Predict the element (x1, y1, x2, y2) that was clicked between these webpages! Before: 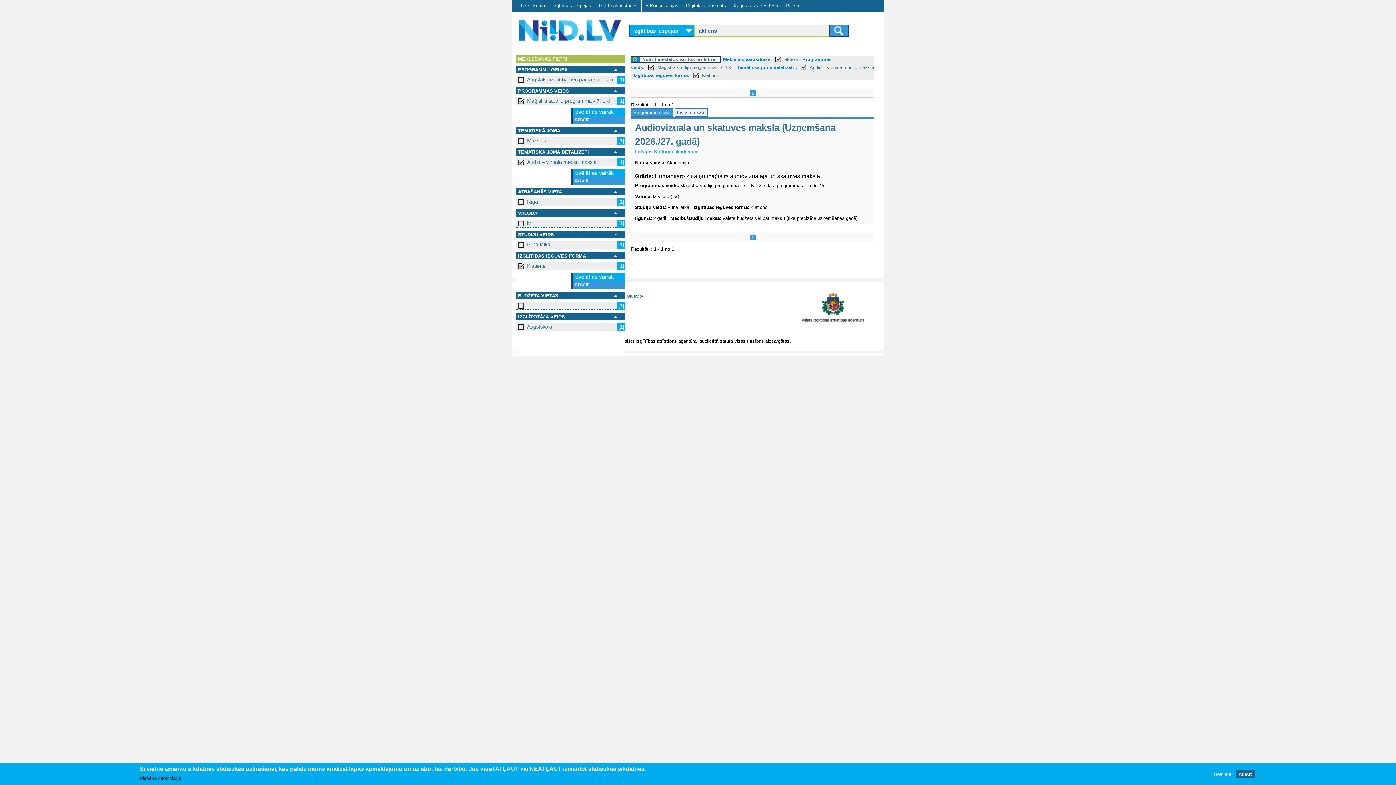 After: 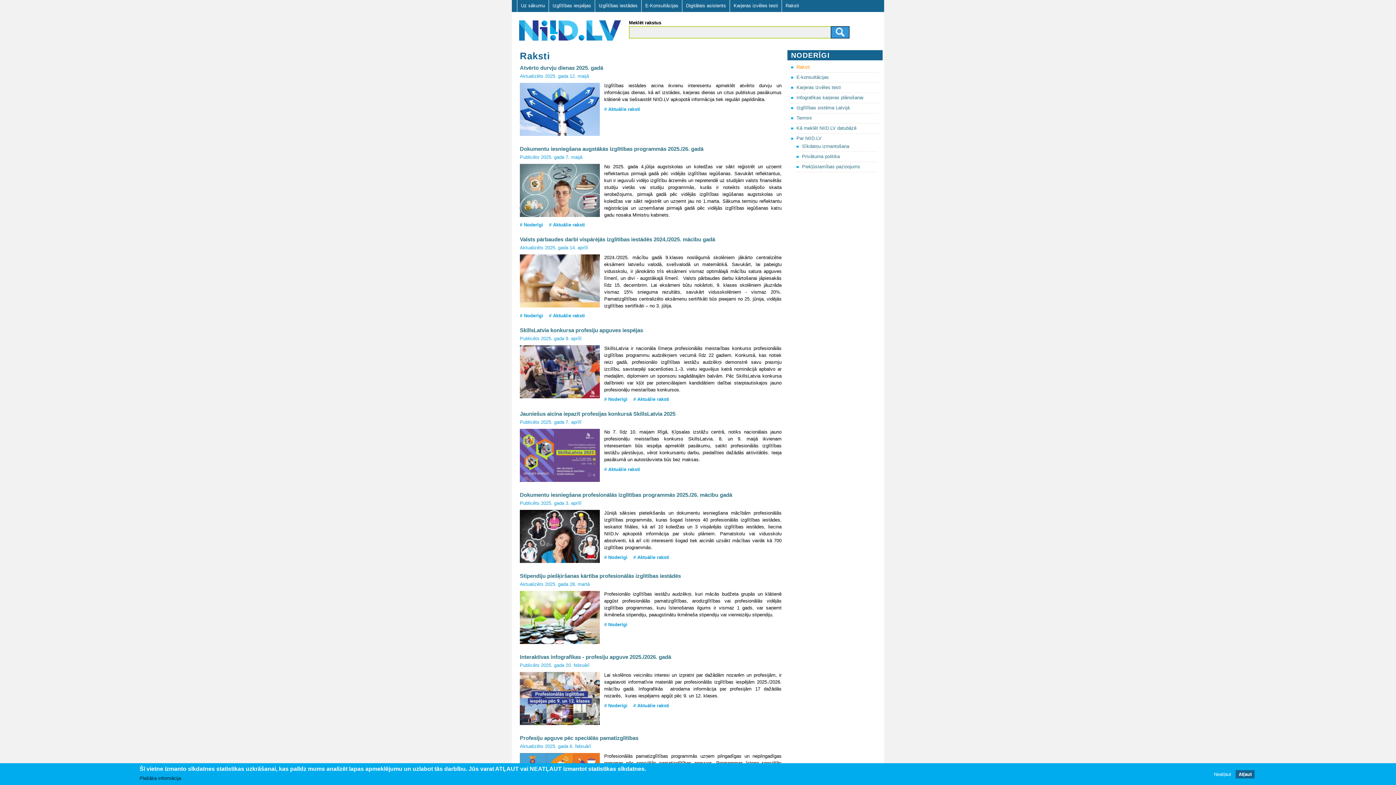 Action: bbox: (781, 0, 802, 11) label: Raksti